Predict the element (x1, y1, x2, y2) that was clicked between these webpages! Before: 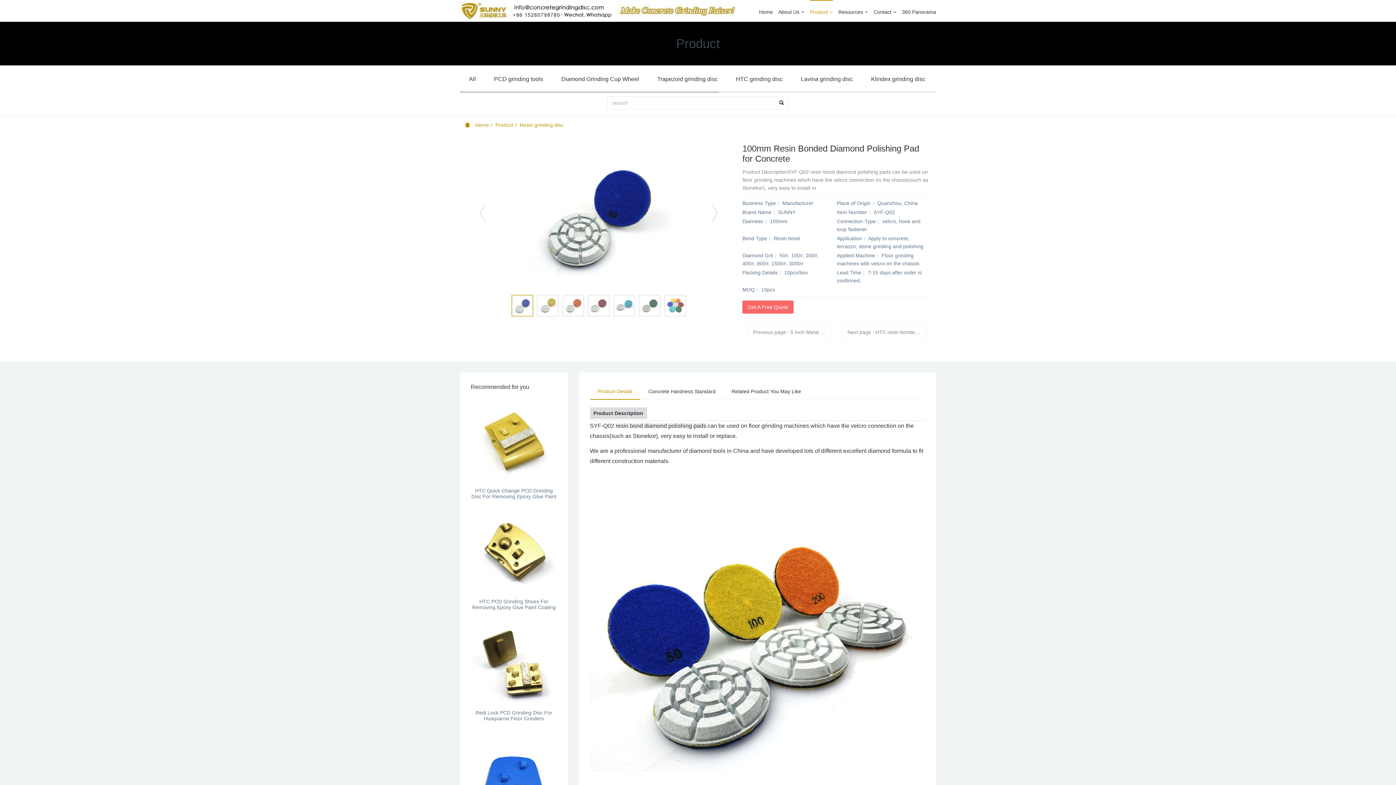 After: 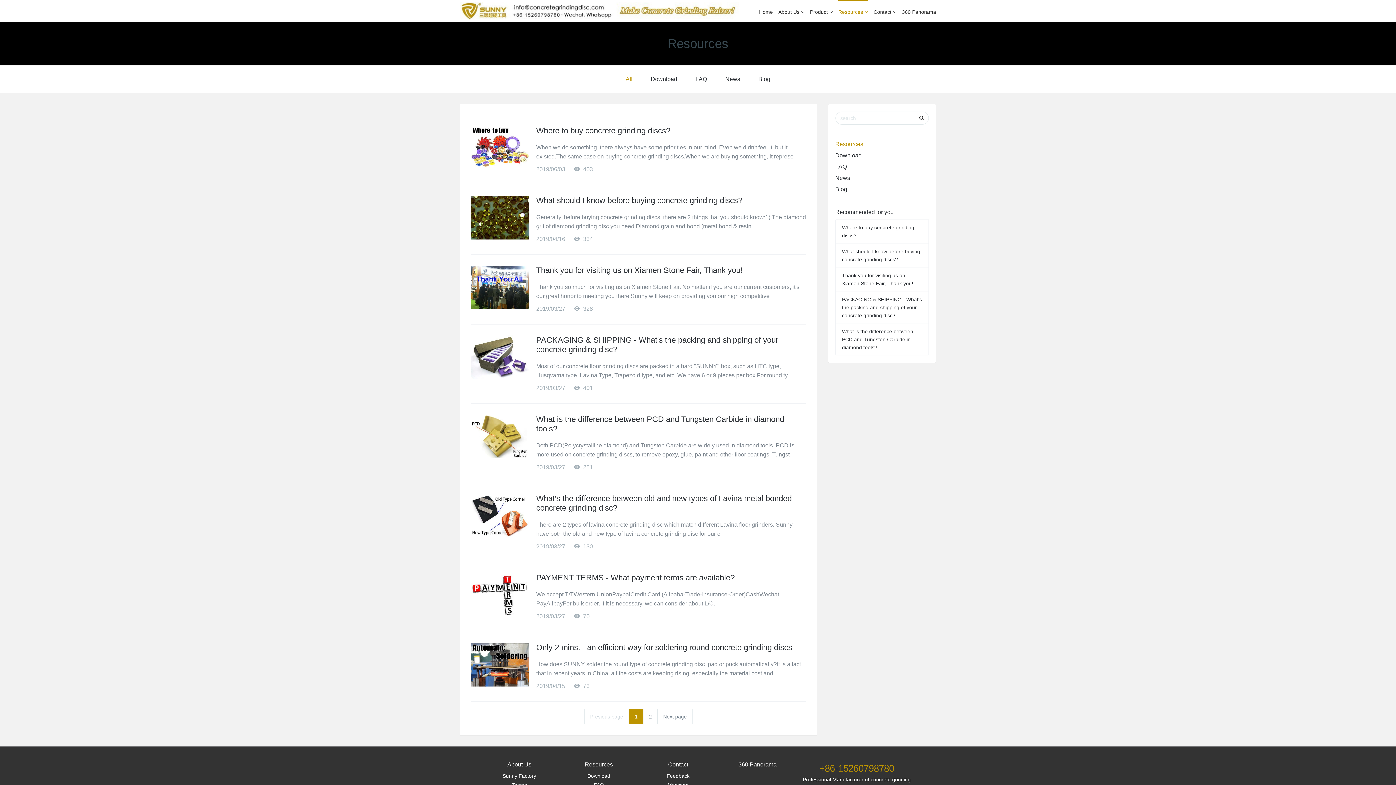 Action: label: Resources bbox: (838, 0, 868, 21)